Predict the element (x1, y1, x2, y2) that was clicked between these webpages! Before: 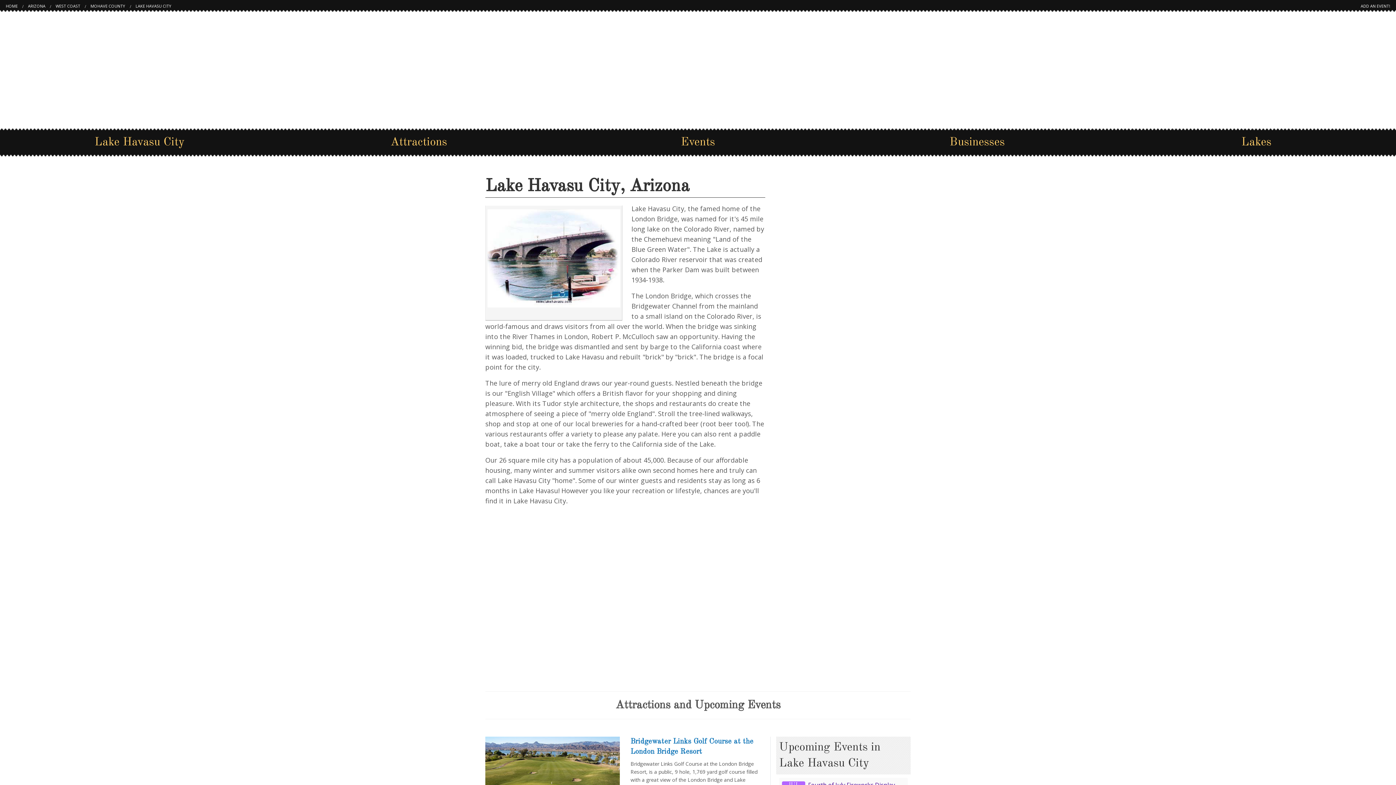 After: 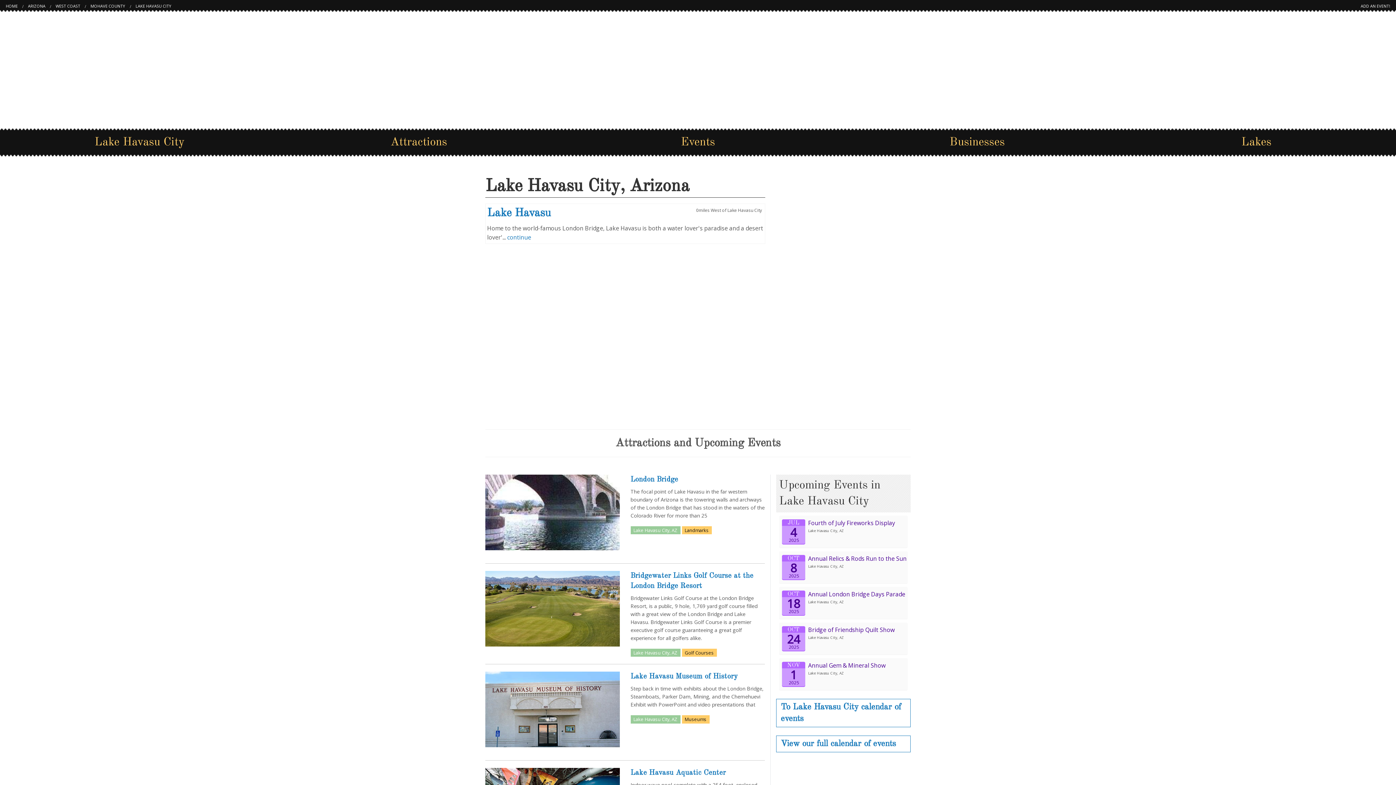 Action: label: Lakes bbox: (1117, 132, 1396, 152)